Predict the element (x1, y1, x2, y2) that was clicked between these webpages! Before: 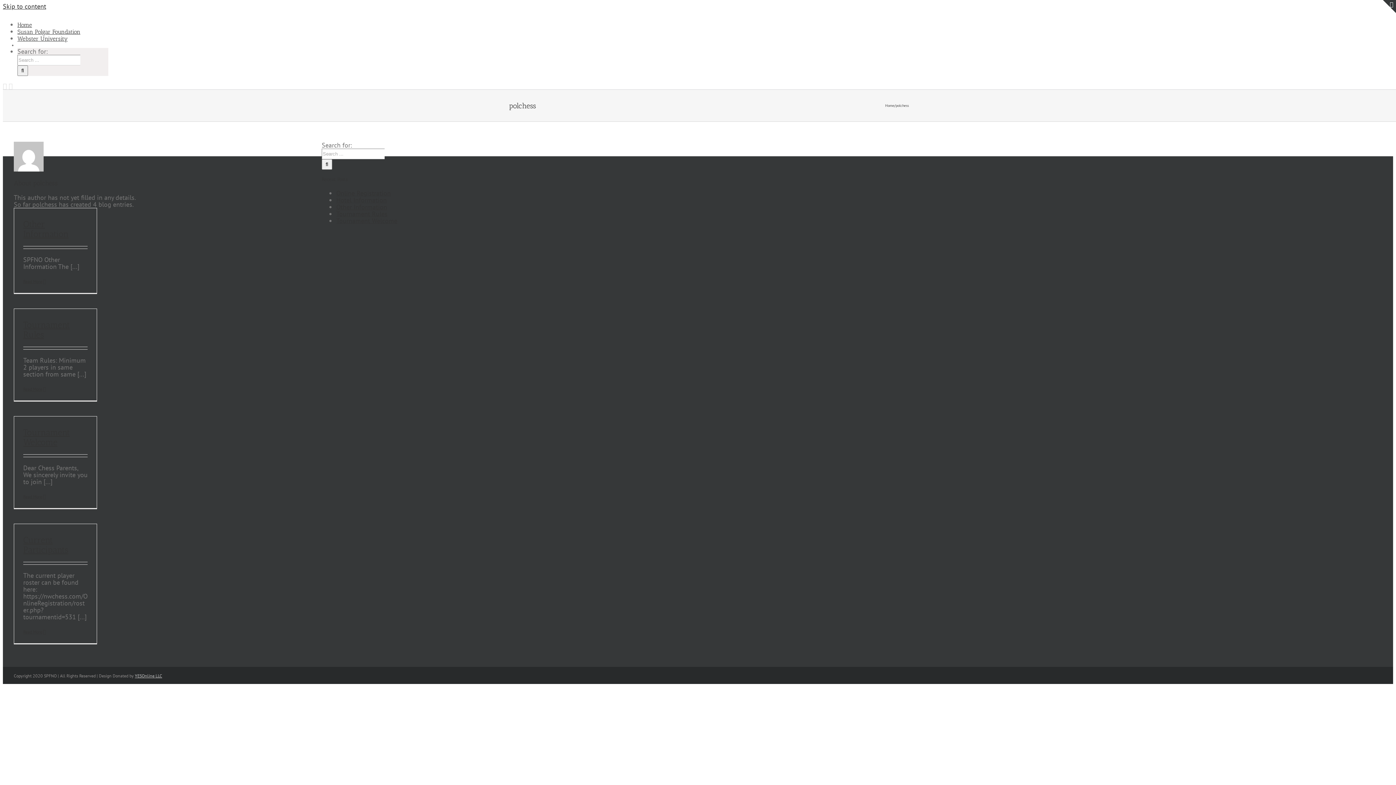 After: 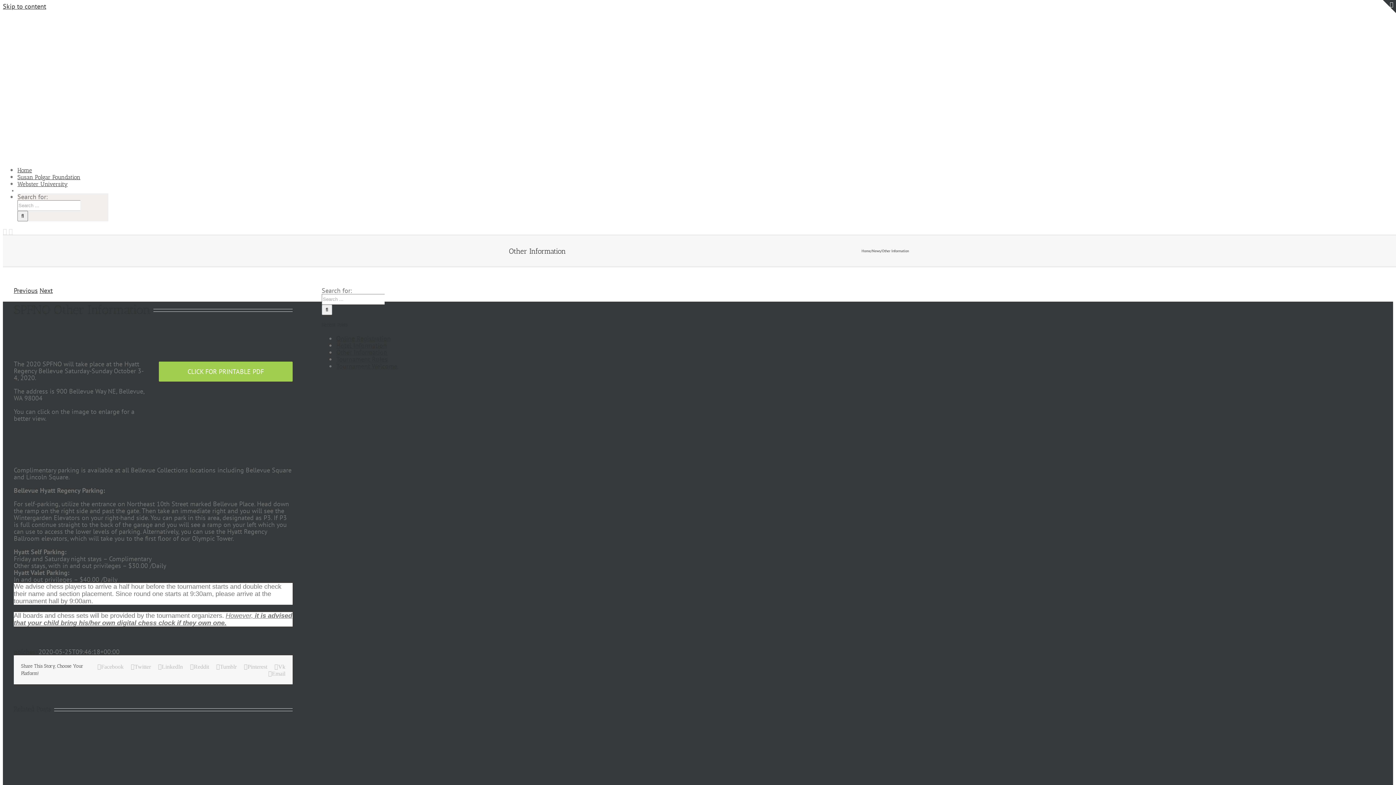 Action: label: Read More bbox: (23, 278, 42, 284)